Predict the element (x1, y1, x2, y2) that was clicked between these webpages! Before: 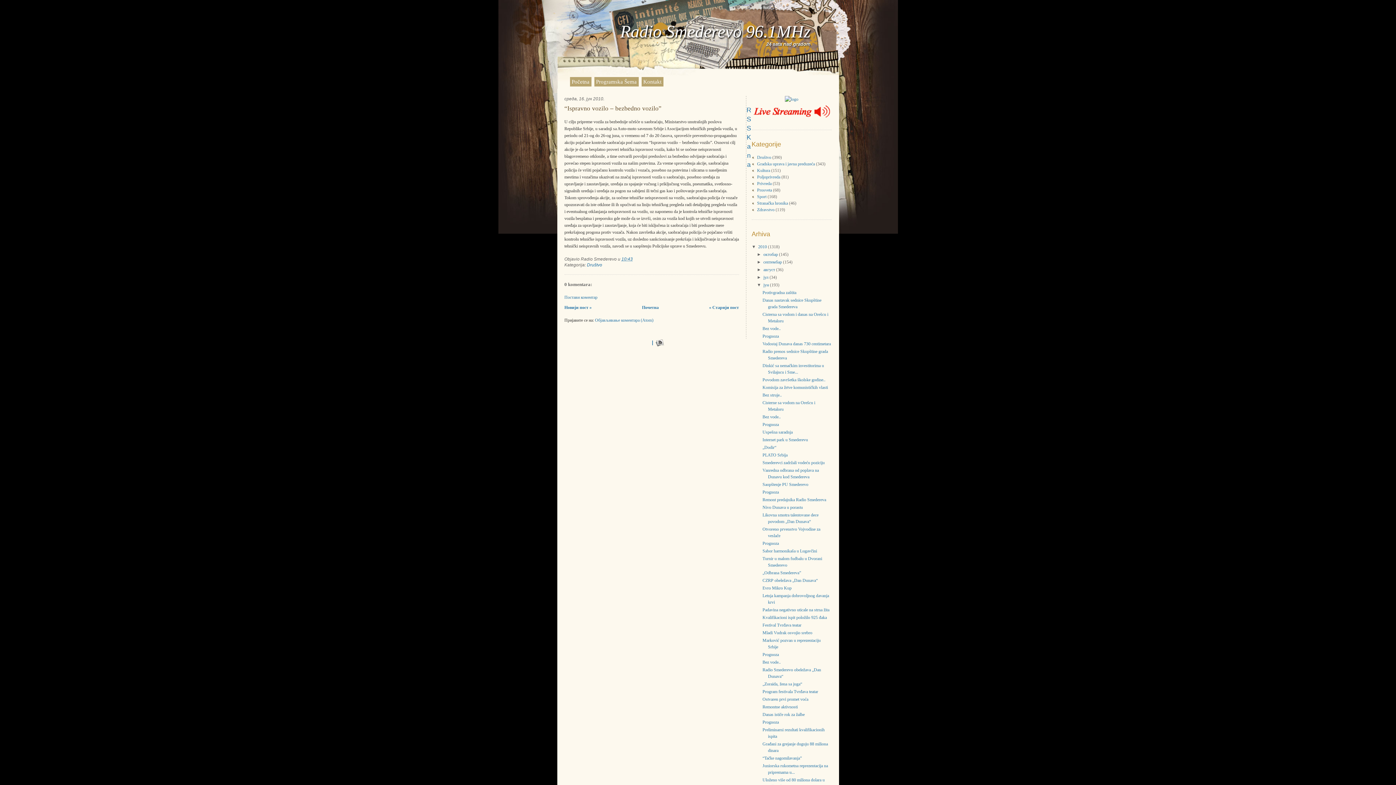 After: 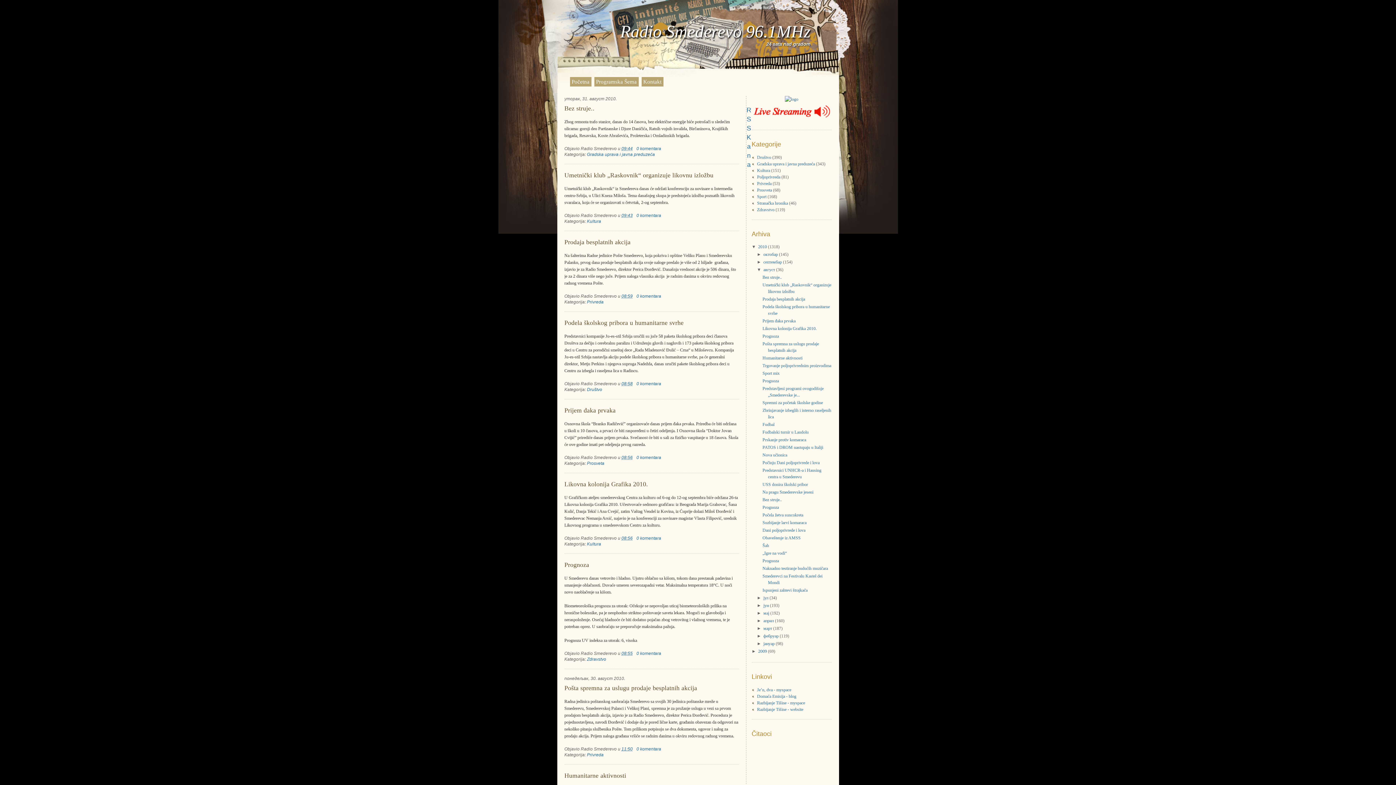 Action: label: август  bbox: (763, 267, 776, 272)